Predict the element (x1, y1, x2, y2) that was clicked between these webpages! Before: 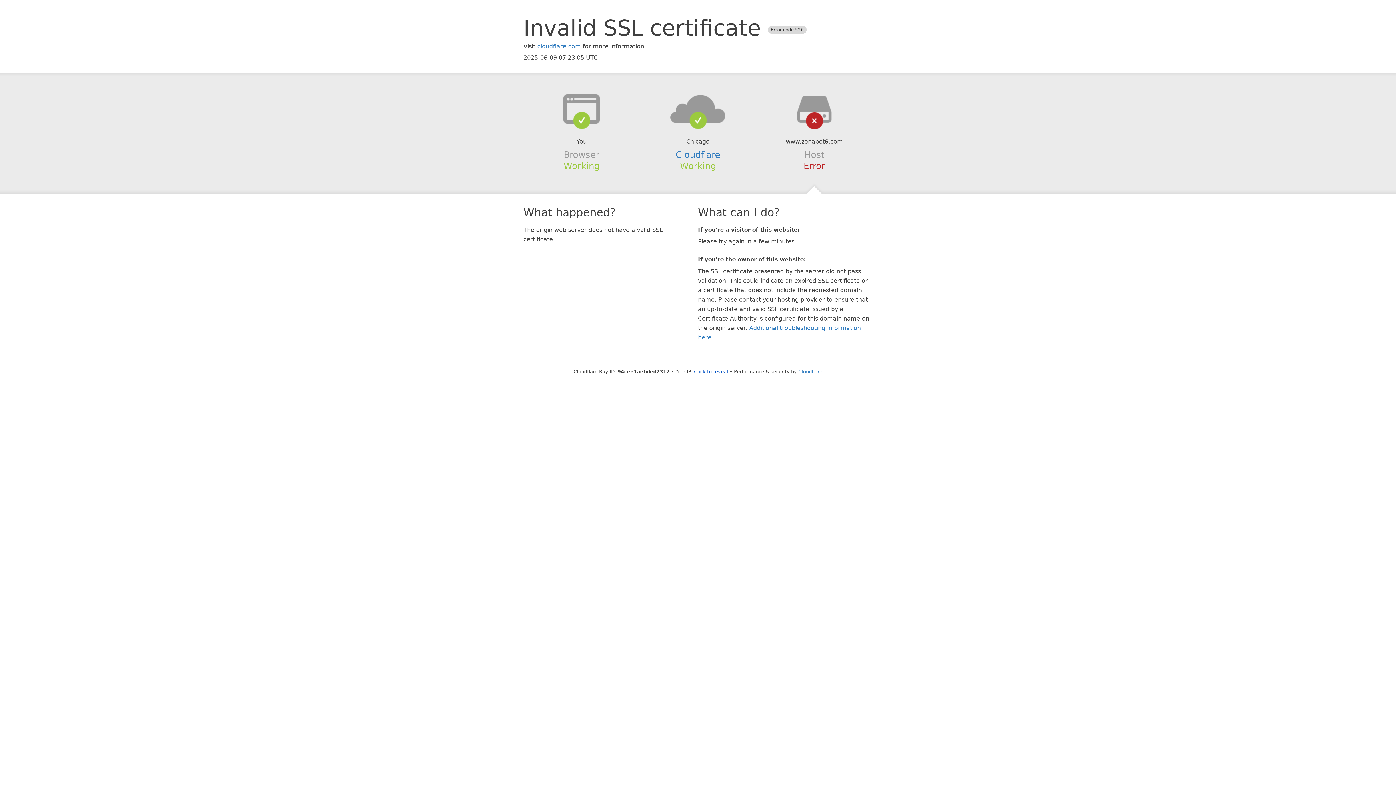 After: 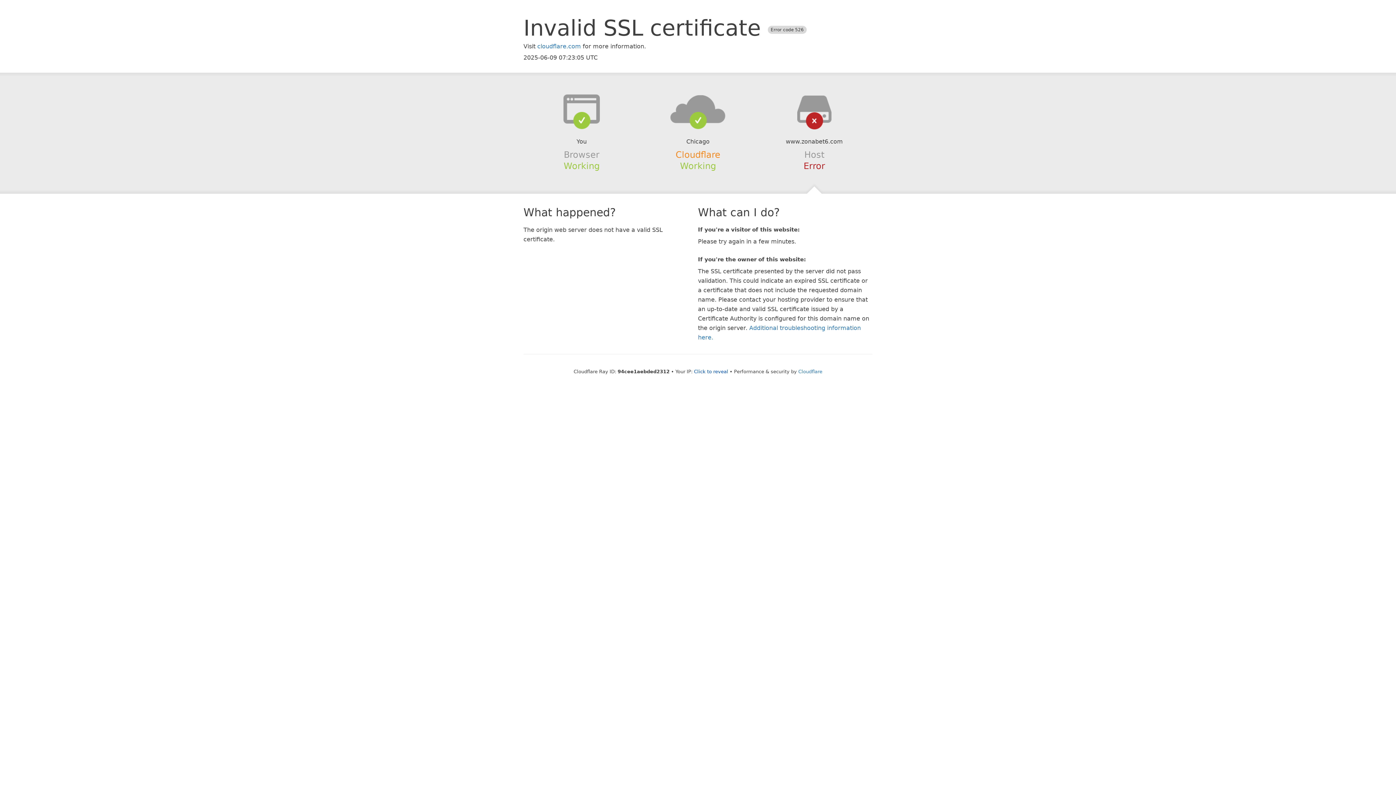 Action: bbox: (675, 149, 720, 159) label: Cloudflare